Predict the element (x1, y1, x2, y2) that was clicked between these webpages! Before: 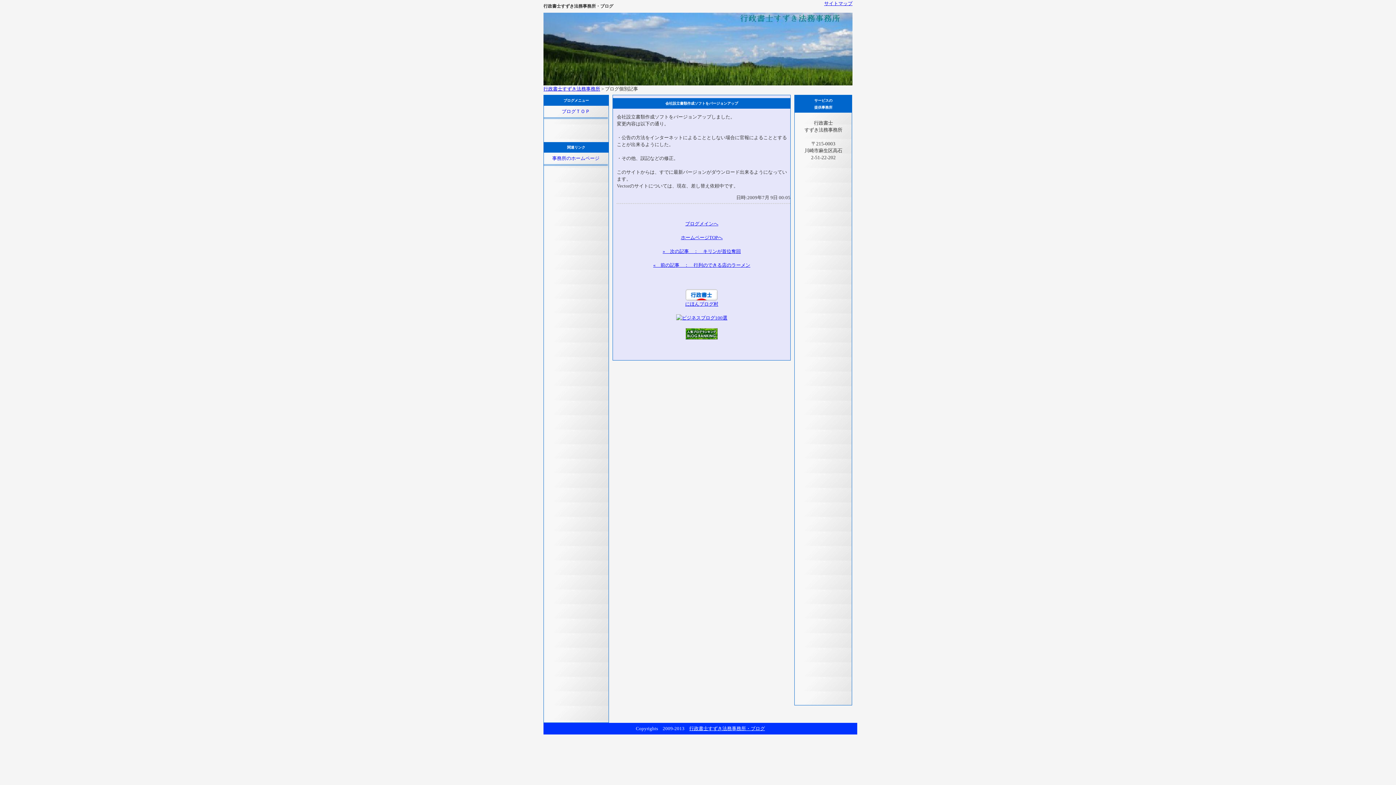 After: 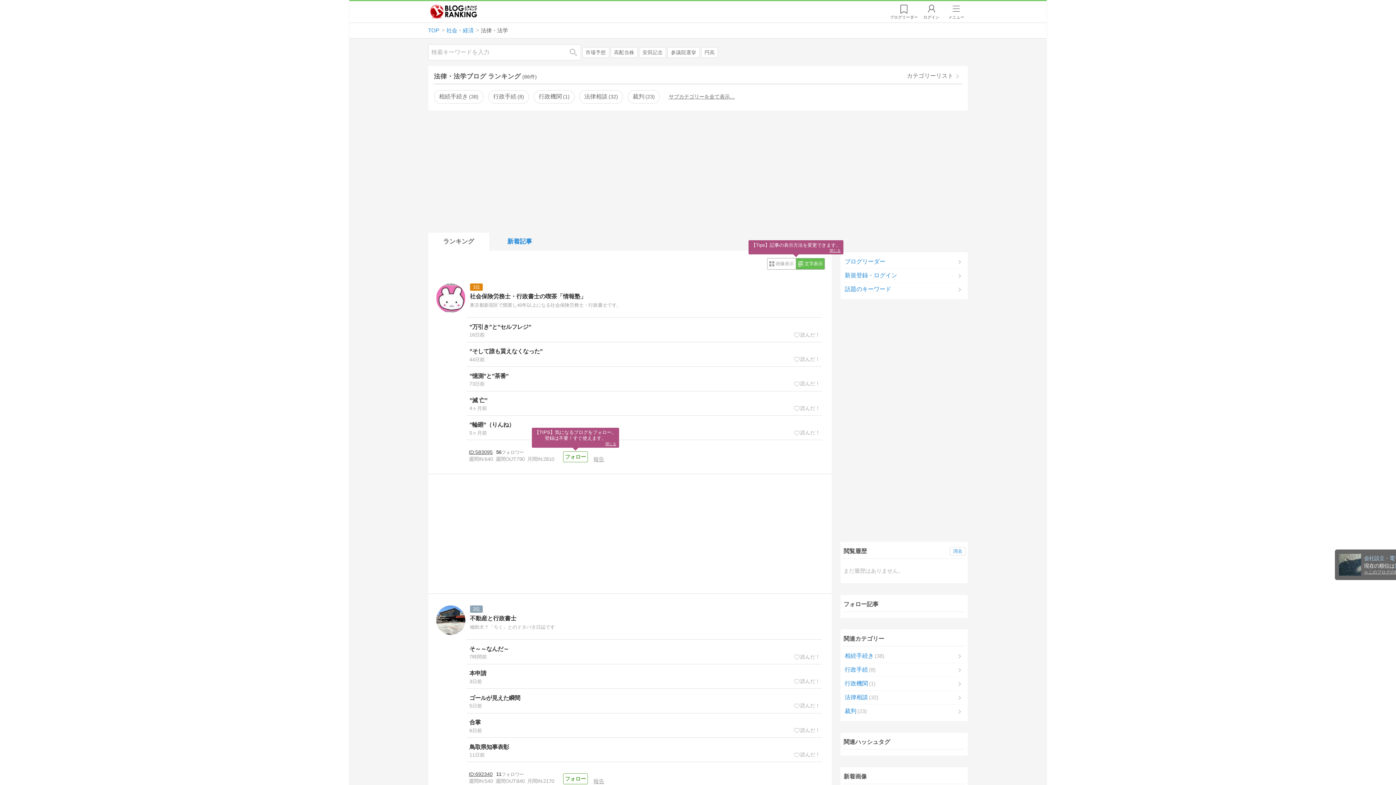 Action: bbox: (685, 335, 717, 340)